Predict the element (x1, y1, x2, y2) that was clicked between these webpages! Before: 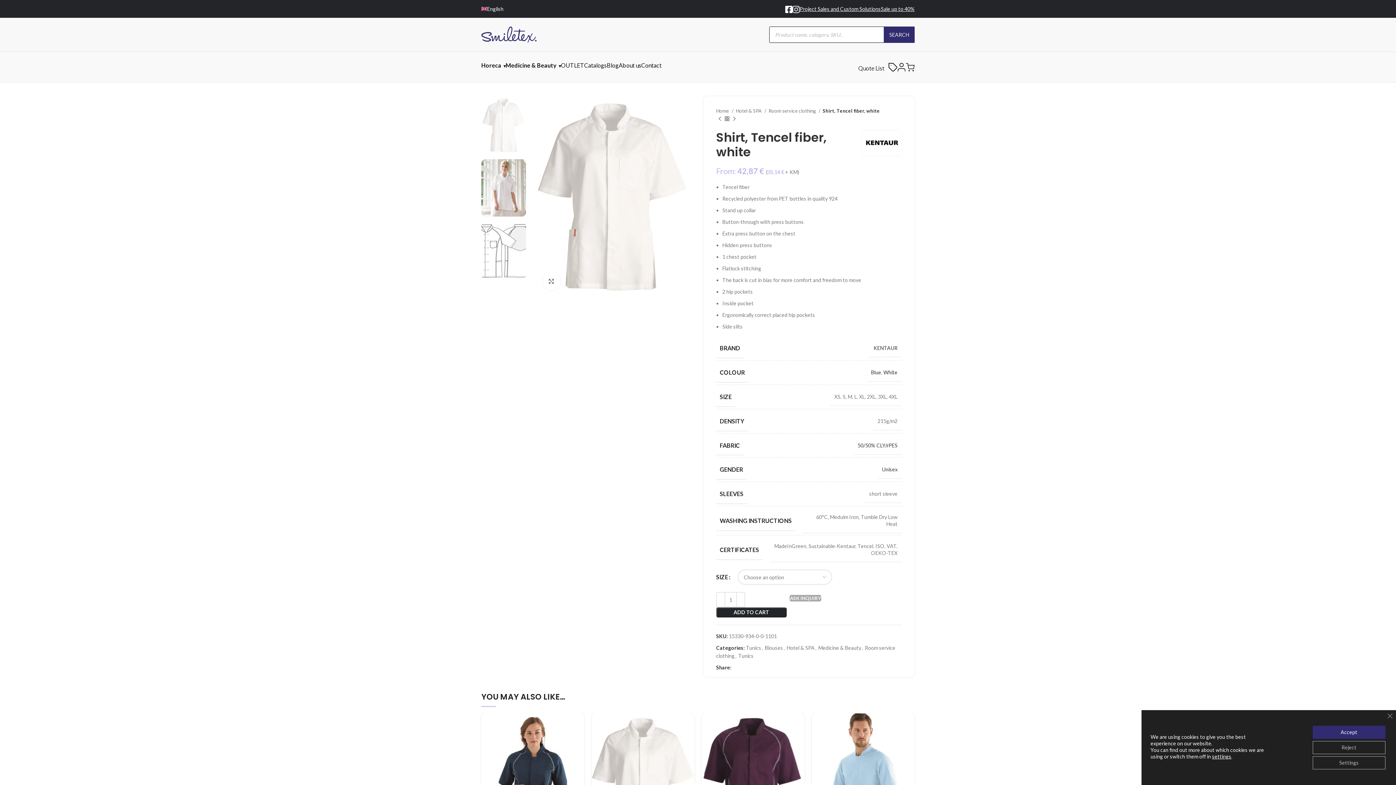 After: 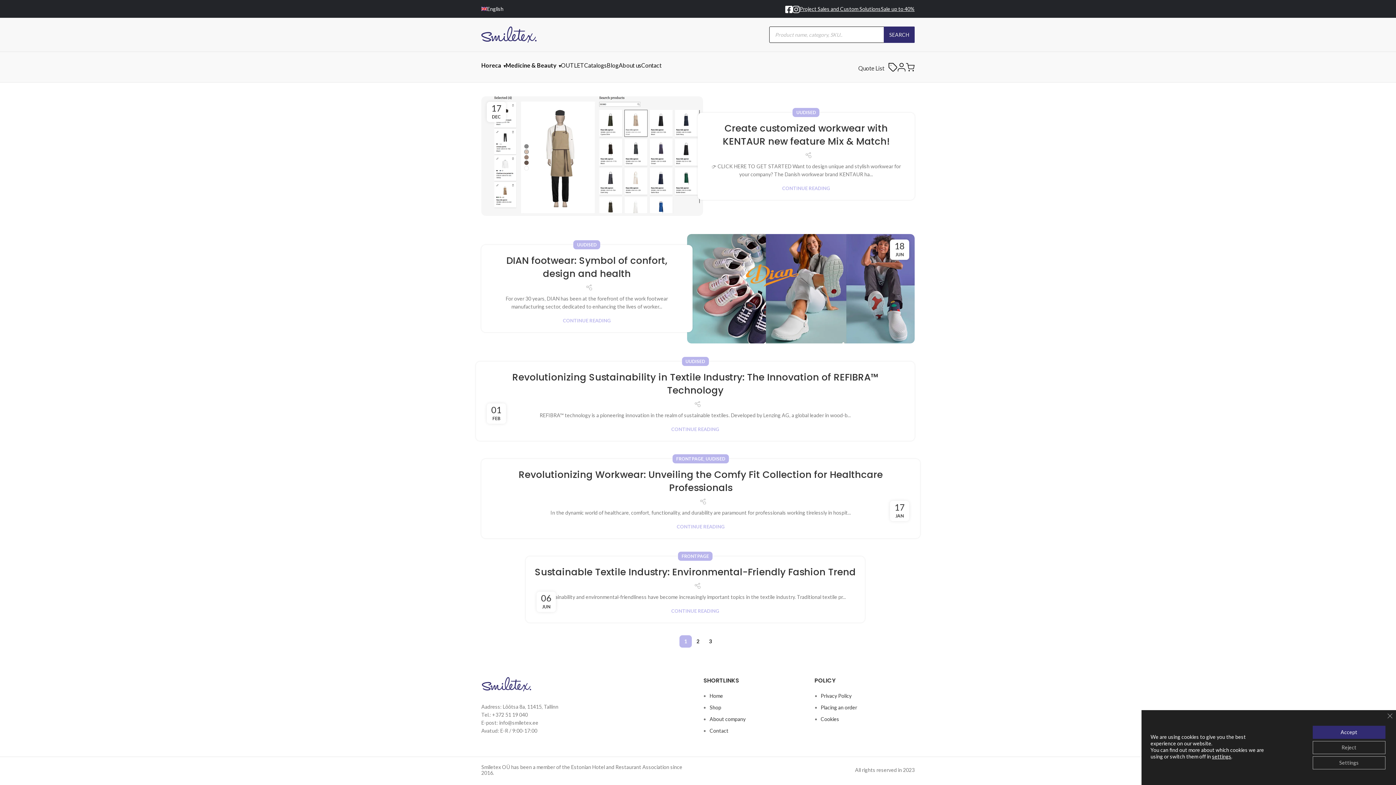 Action: label: Blog bbox: (606, 60, 618, 70)